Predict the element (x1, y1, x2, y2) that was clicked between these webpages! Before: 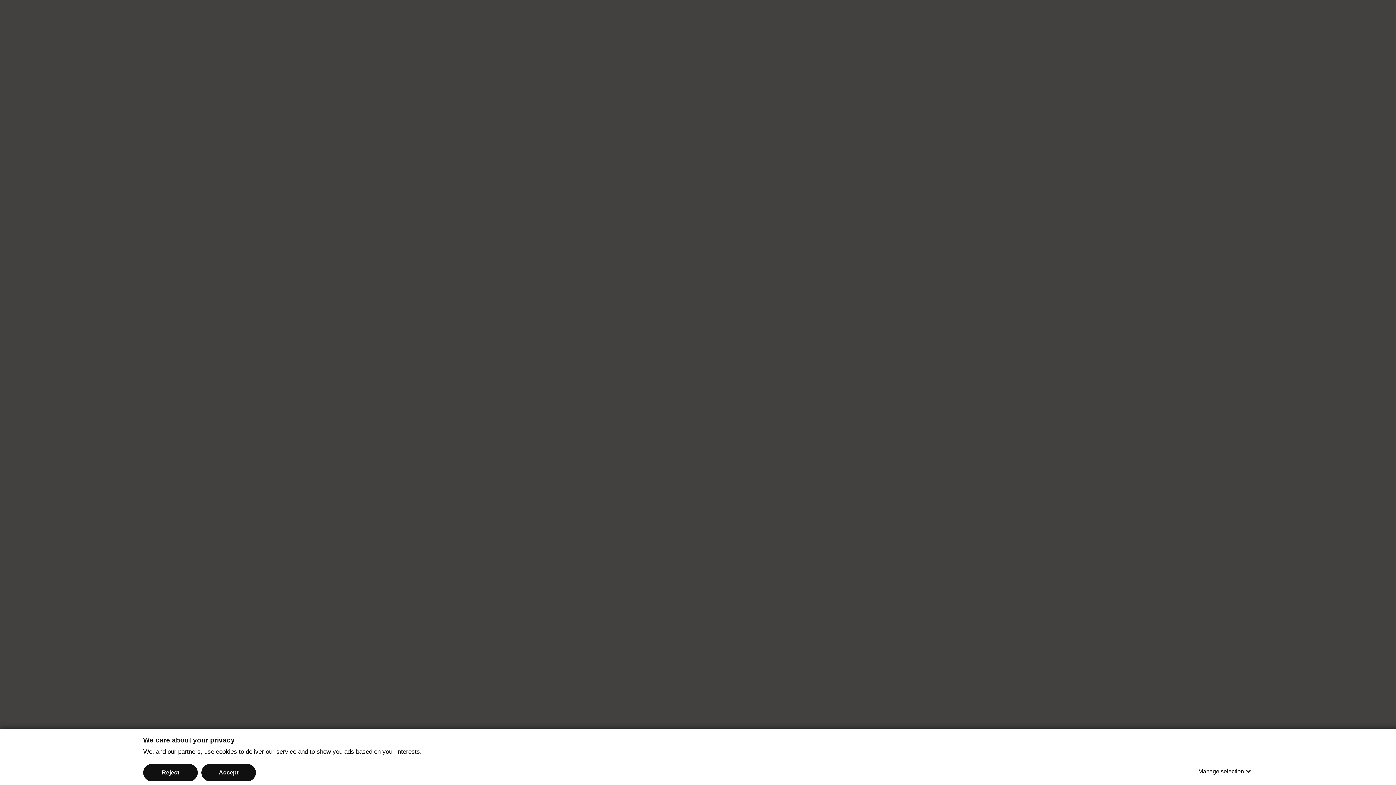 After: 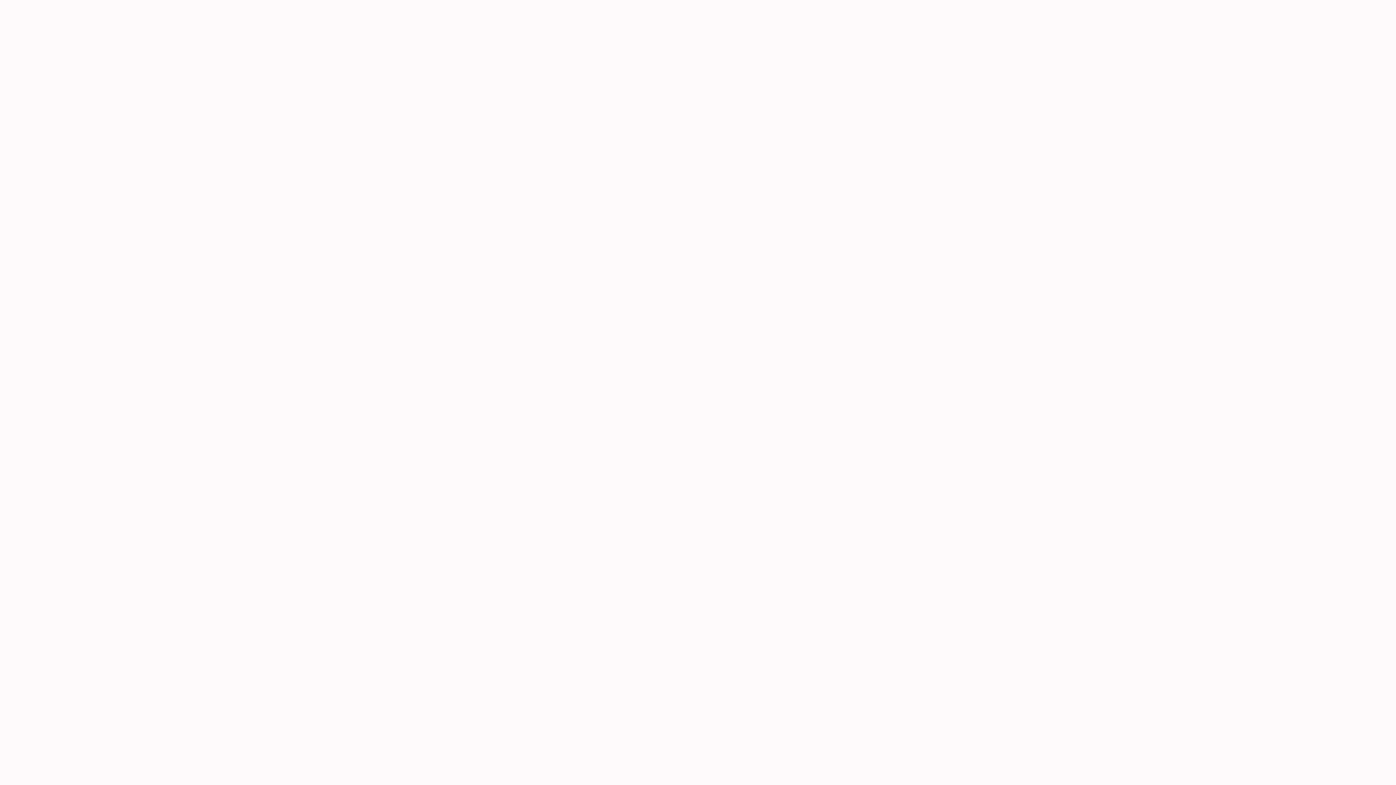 Action: bbox: (143, 764, 197, 781) label: Reject